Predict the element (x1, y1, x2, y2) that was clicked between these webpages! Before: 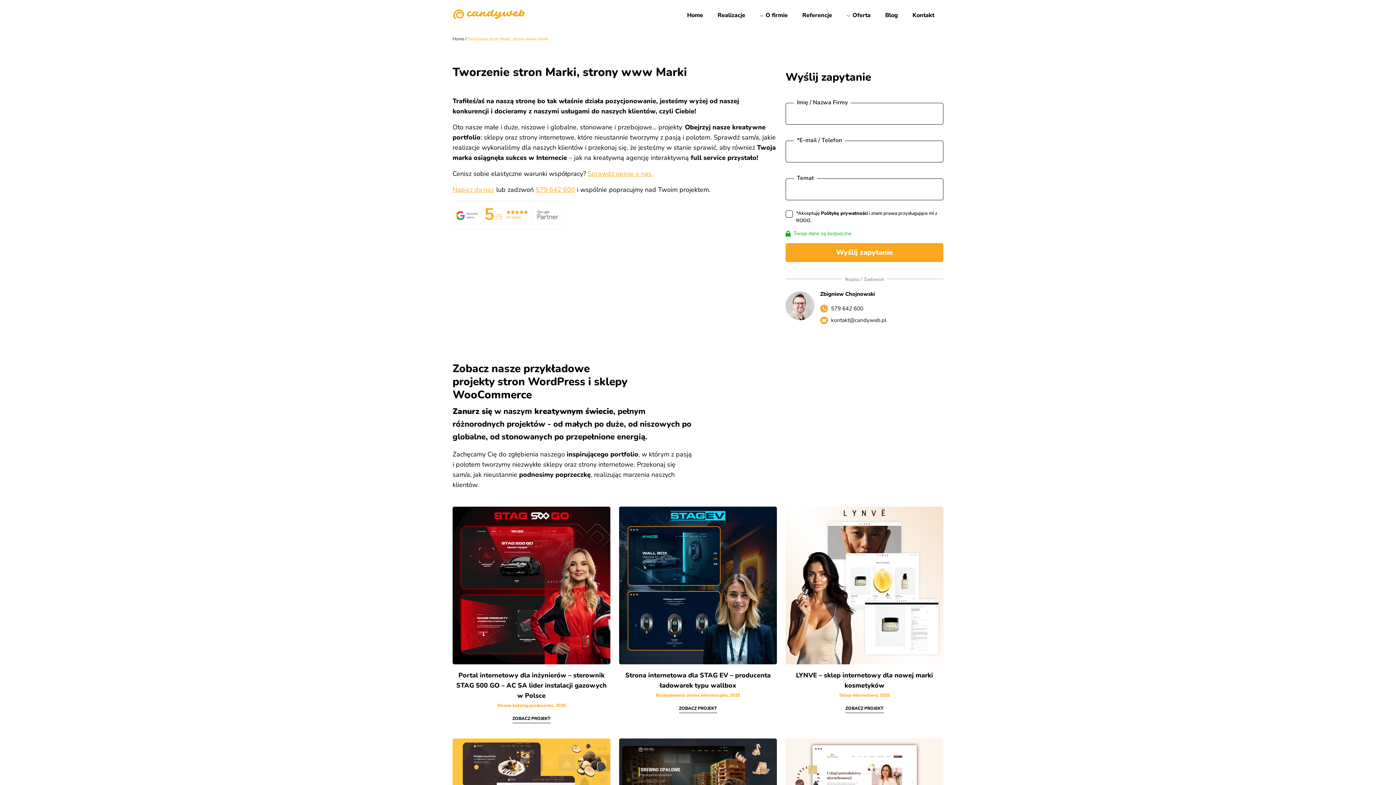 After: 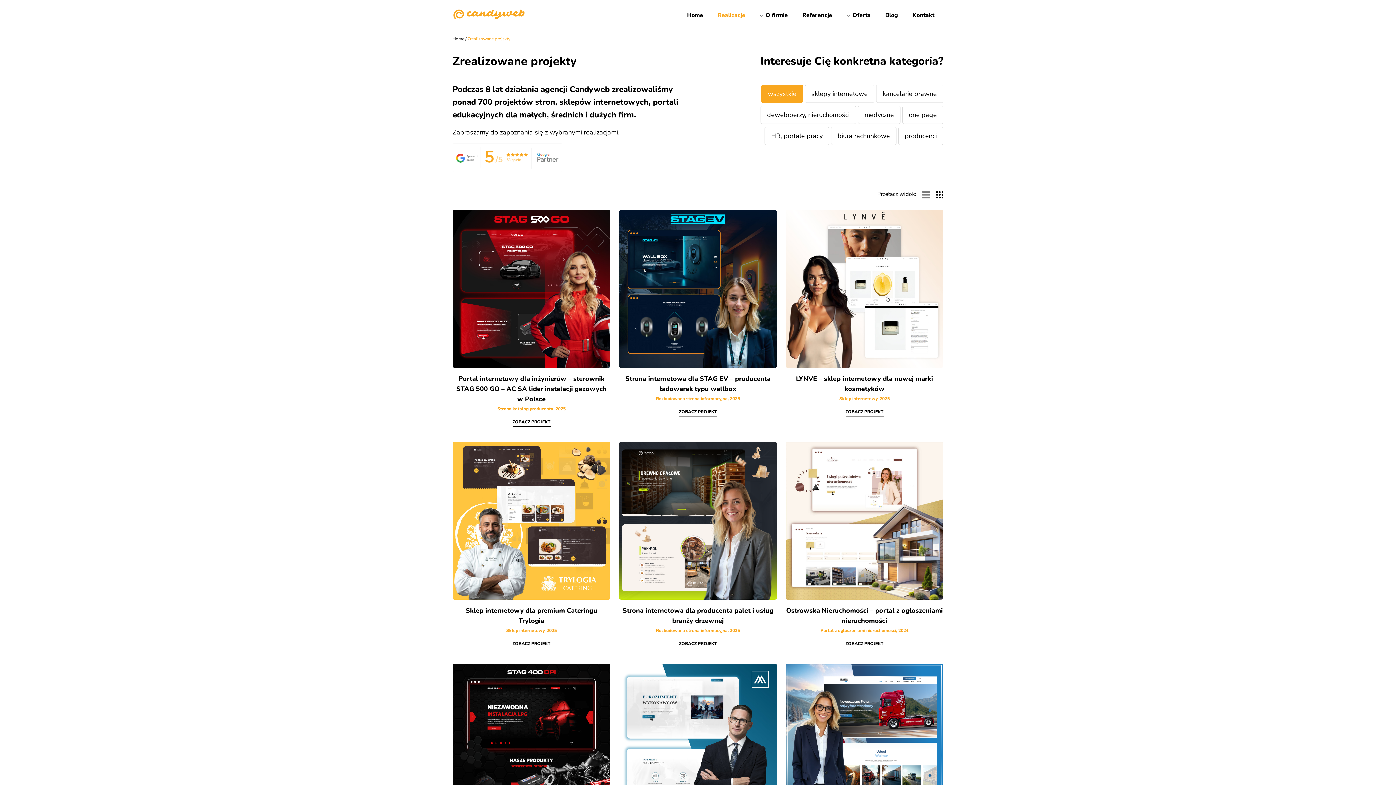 Action: label: Realizacje bbox: (712, 7, 750, 23)